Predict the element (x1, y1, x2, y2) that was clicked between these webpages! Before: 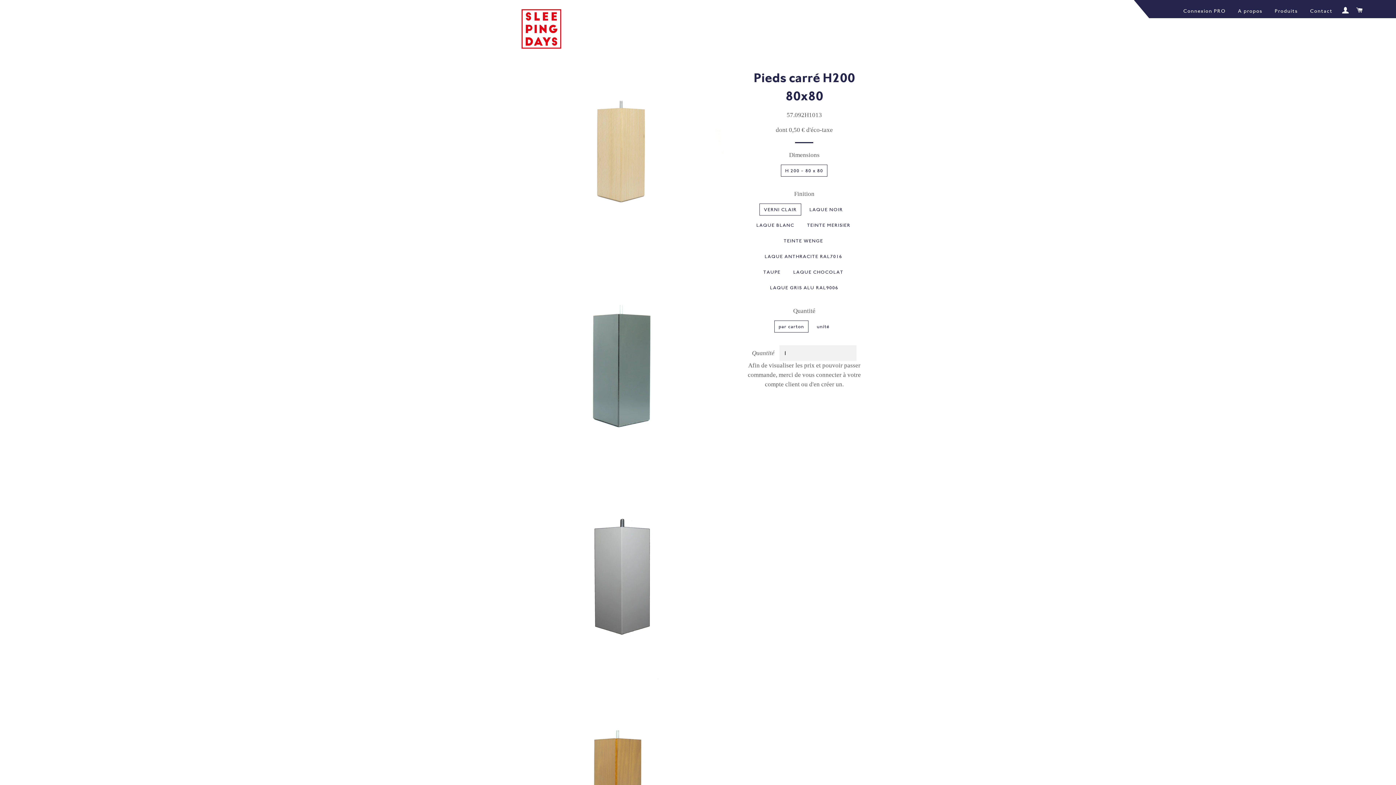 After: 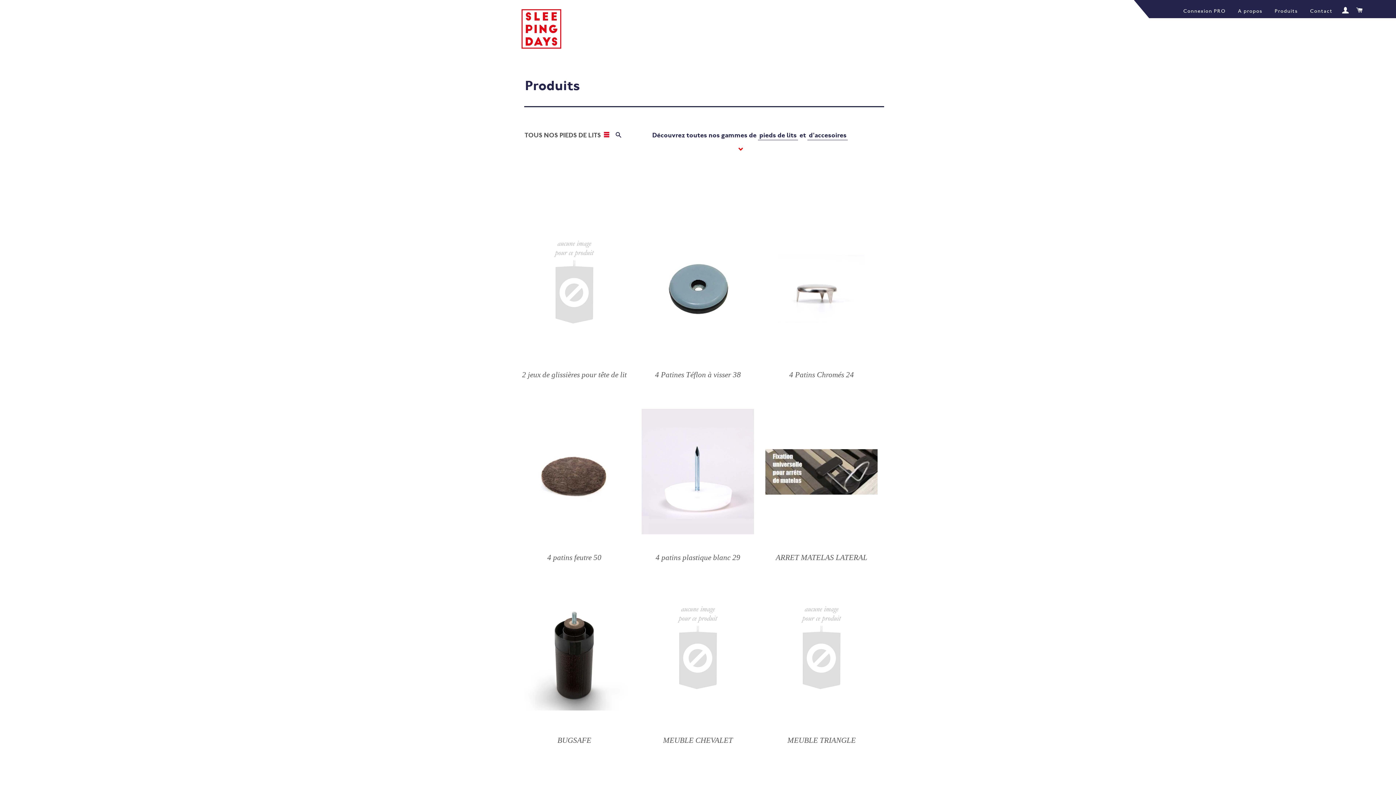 Action: label: Produits bbox: (1269, 1, 1303, 20)